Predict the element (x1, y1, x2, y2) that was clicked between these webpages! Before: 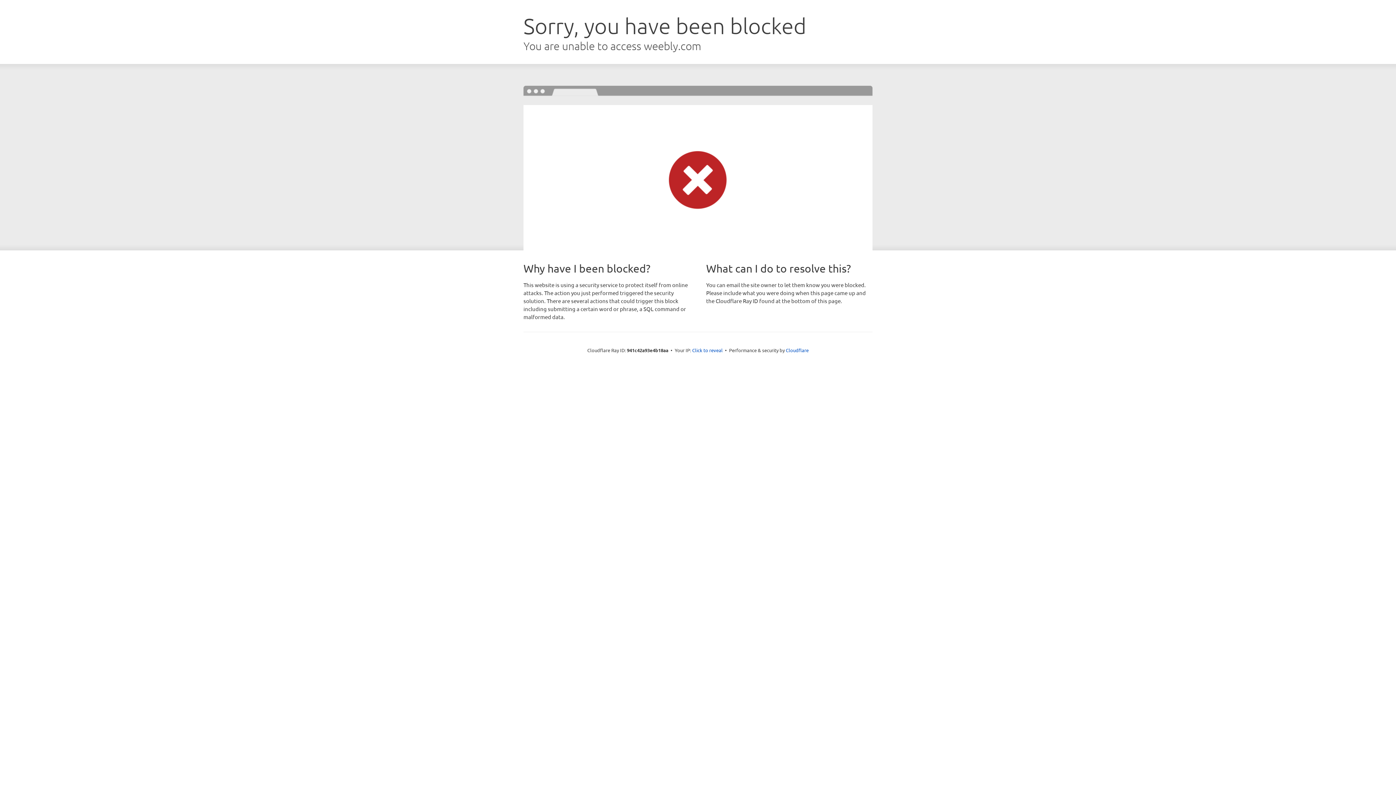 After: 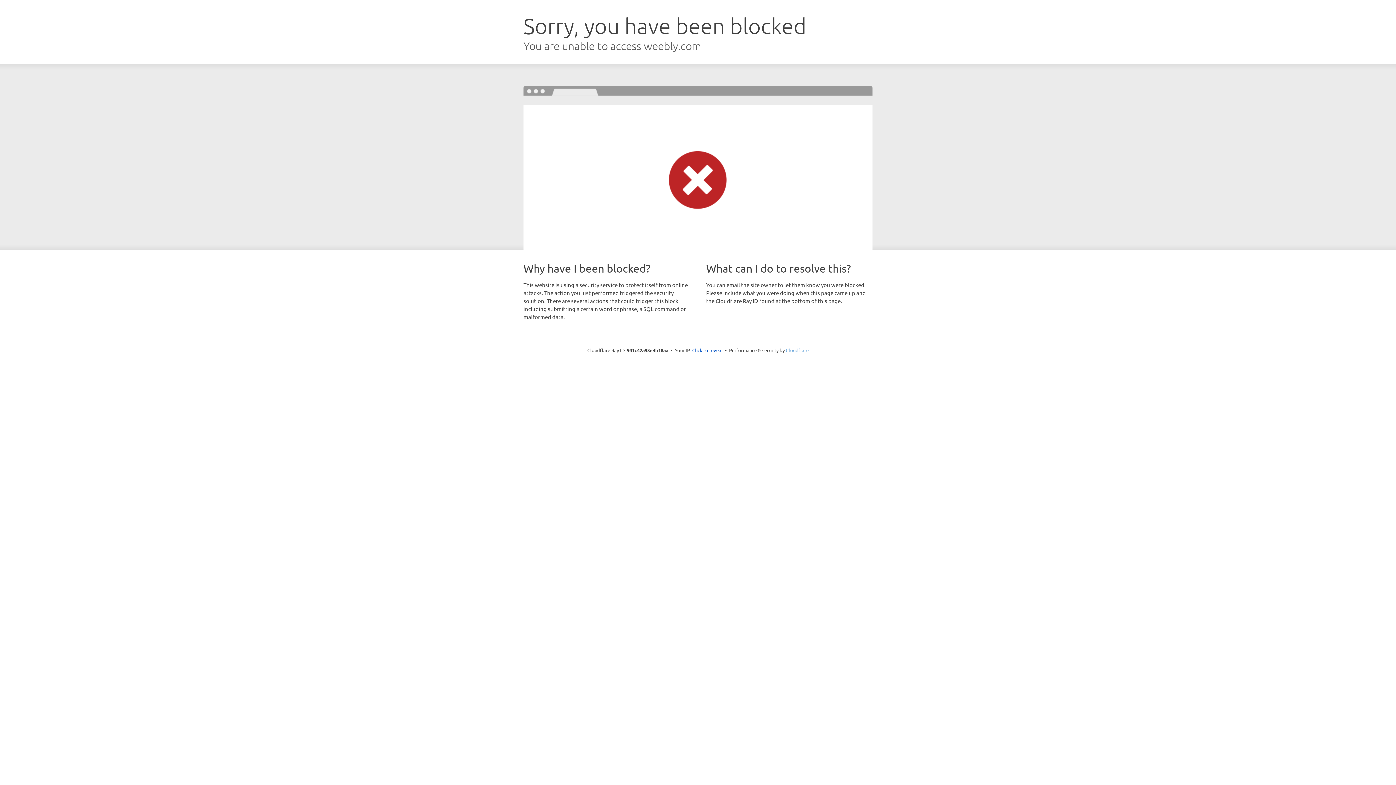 Action: bbox: (786, 347, 808, 353) label: Cloudflare